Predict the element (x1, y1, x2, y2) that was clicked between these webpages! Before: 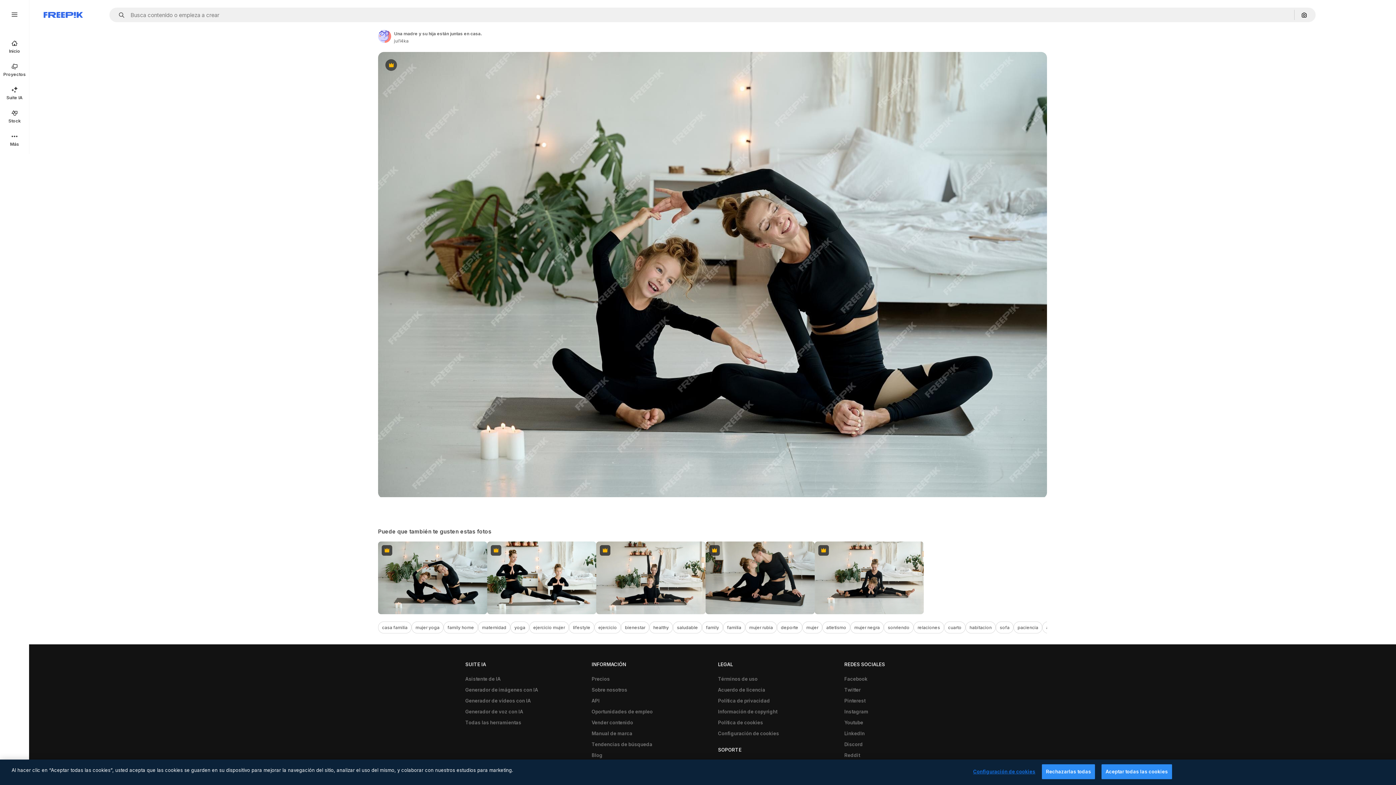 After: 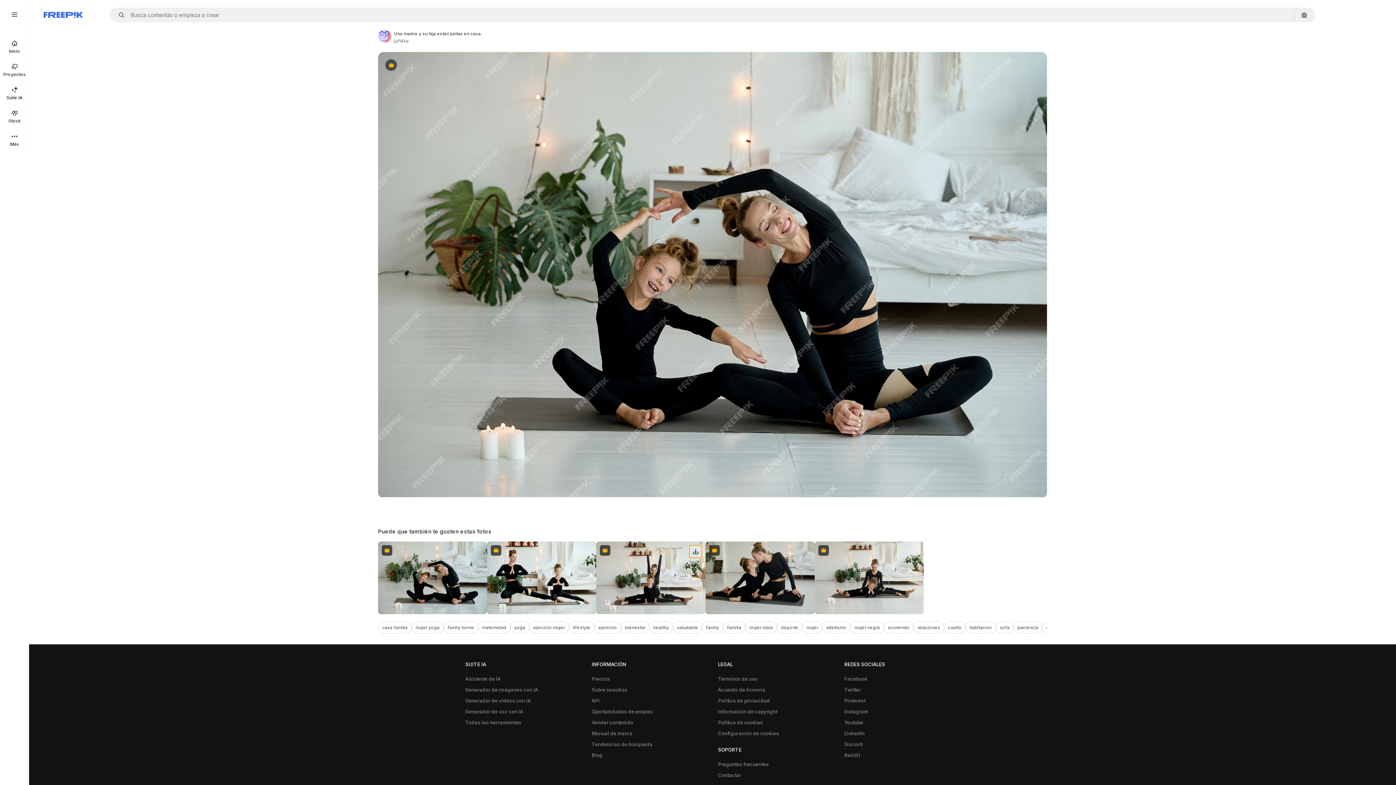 Action: bbox: (689, 545, 702, 558) label: Descarga